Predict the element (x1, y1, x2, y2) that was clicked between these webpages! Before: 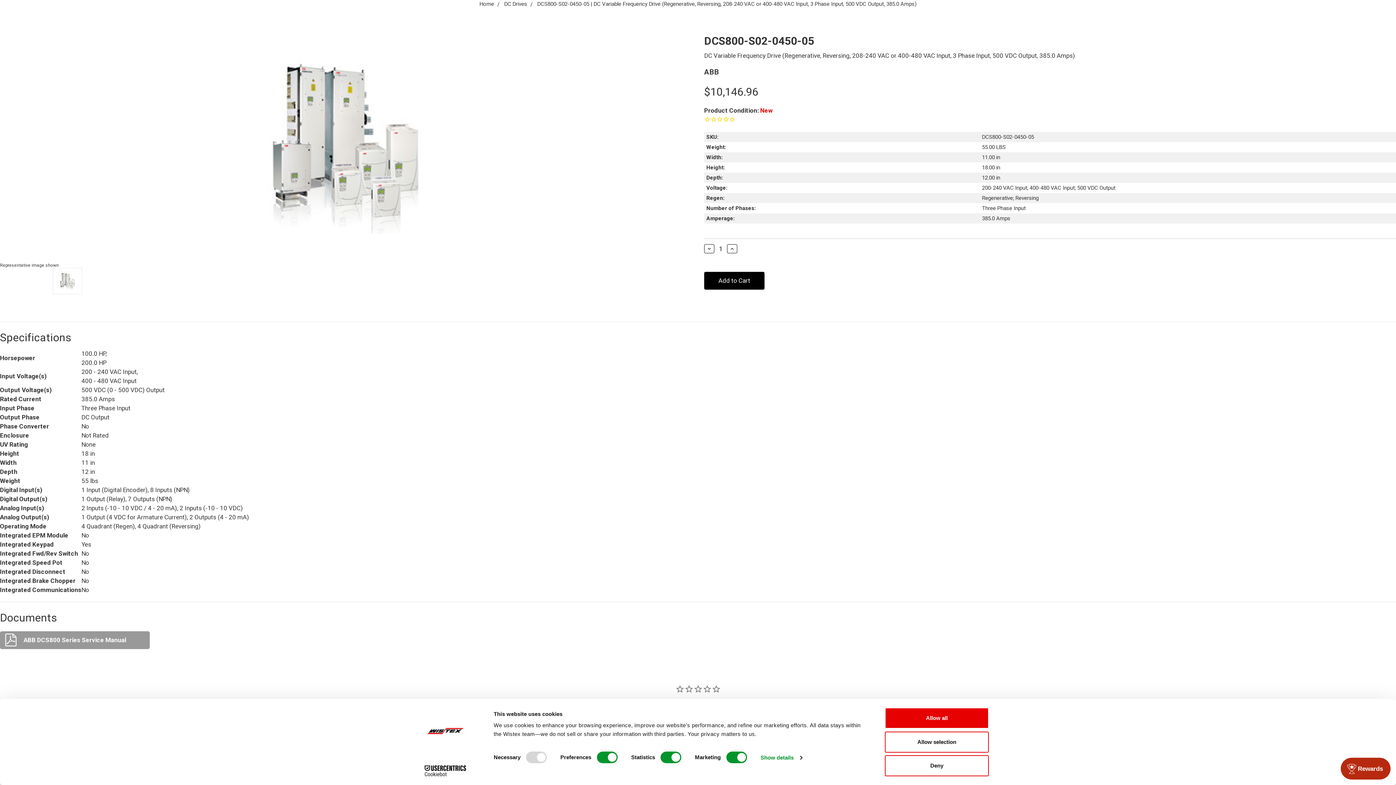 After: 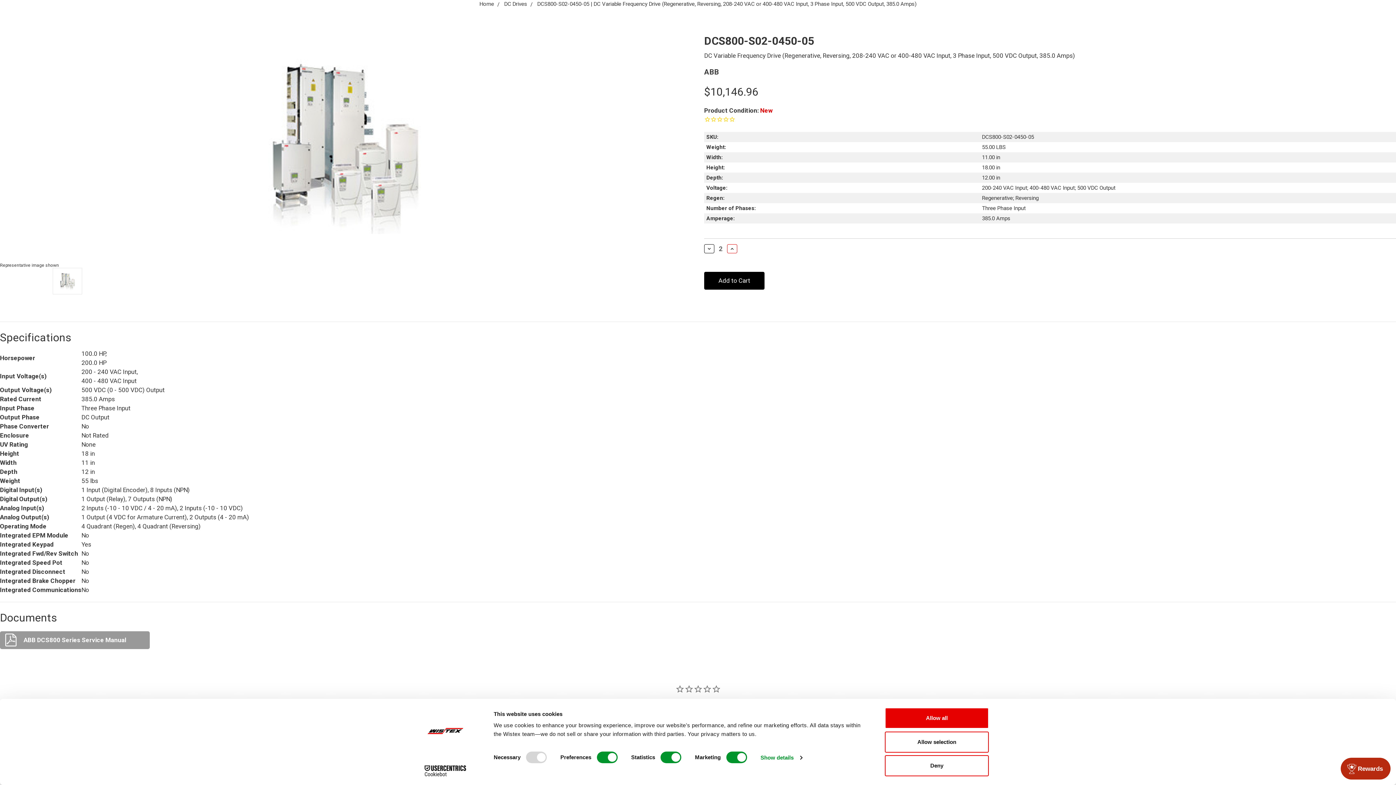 Action: label: Increase Quantity: bbox: (727, 244, 737, 253)